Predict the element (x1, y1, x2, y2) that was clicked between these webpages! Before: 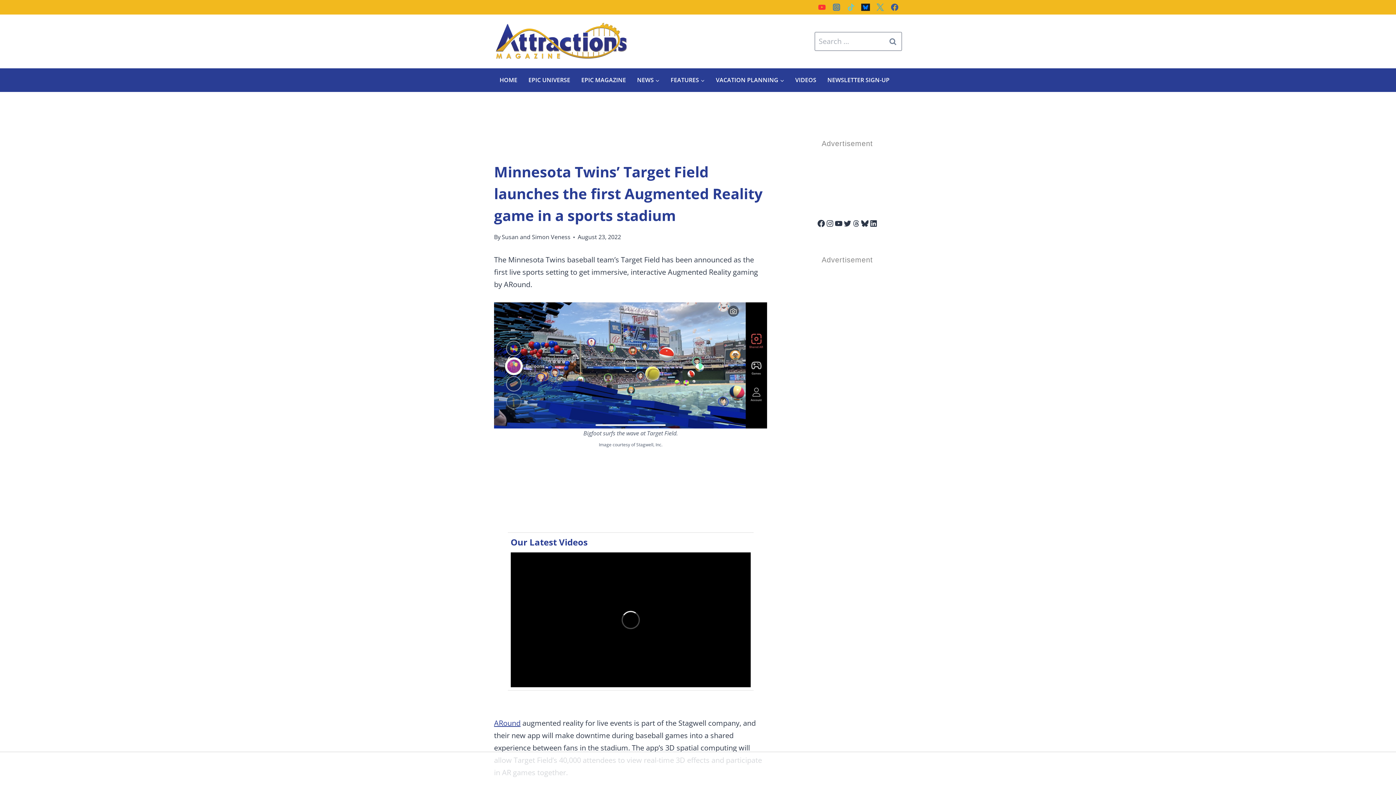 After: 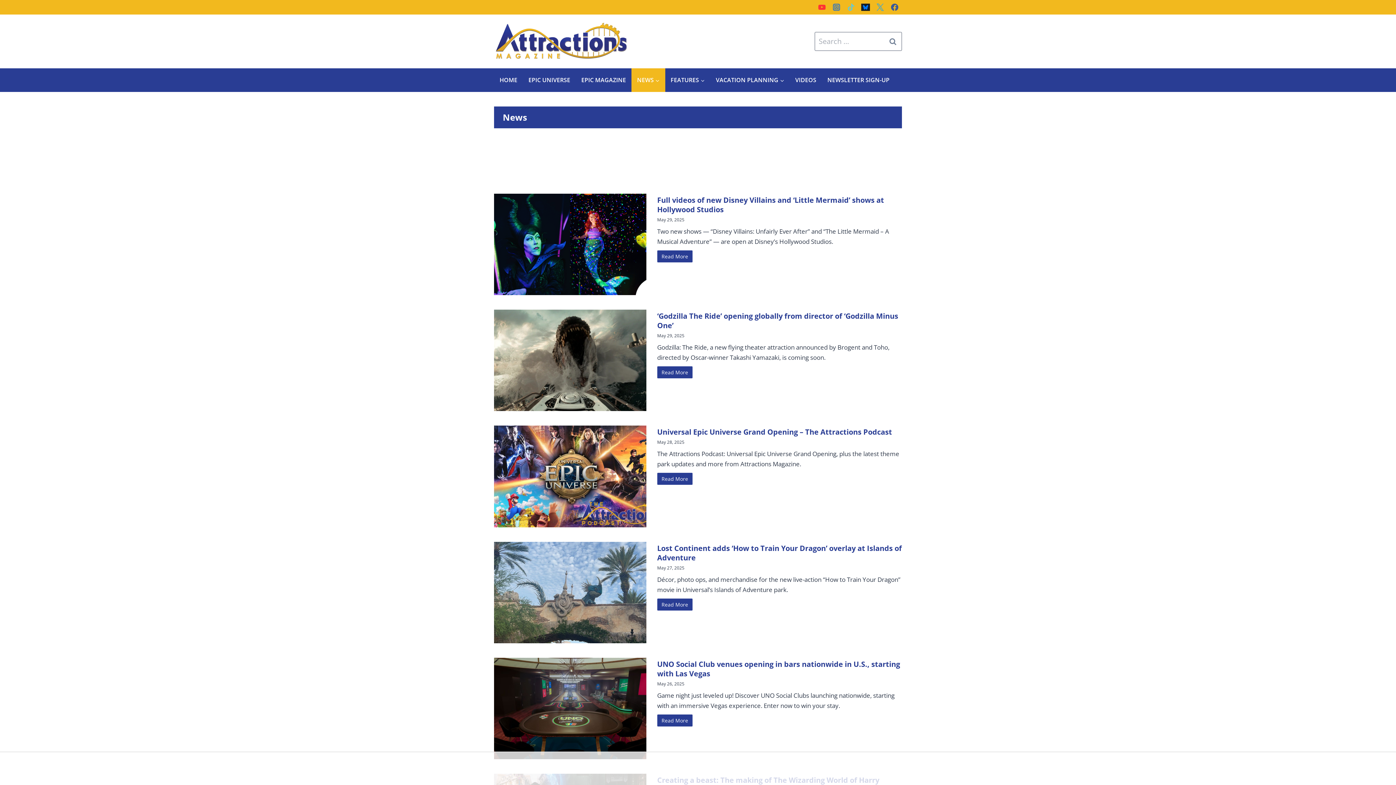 Action: label: NEWS bbox: (631, 68, 665, 92)